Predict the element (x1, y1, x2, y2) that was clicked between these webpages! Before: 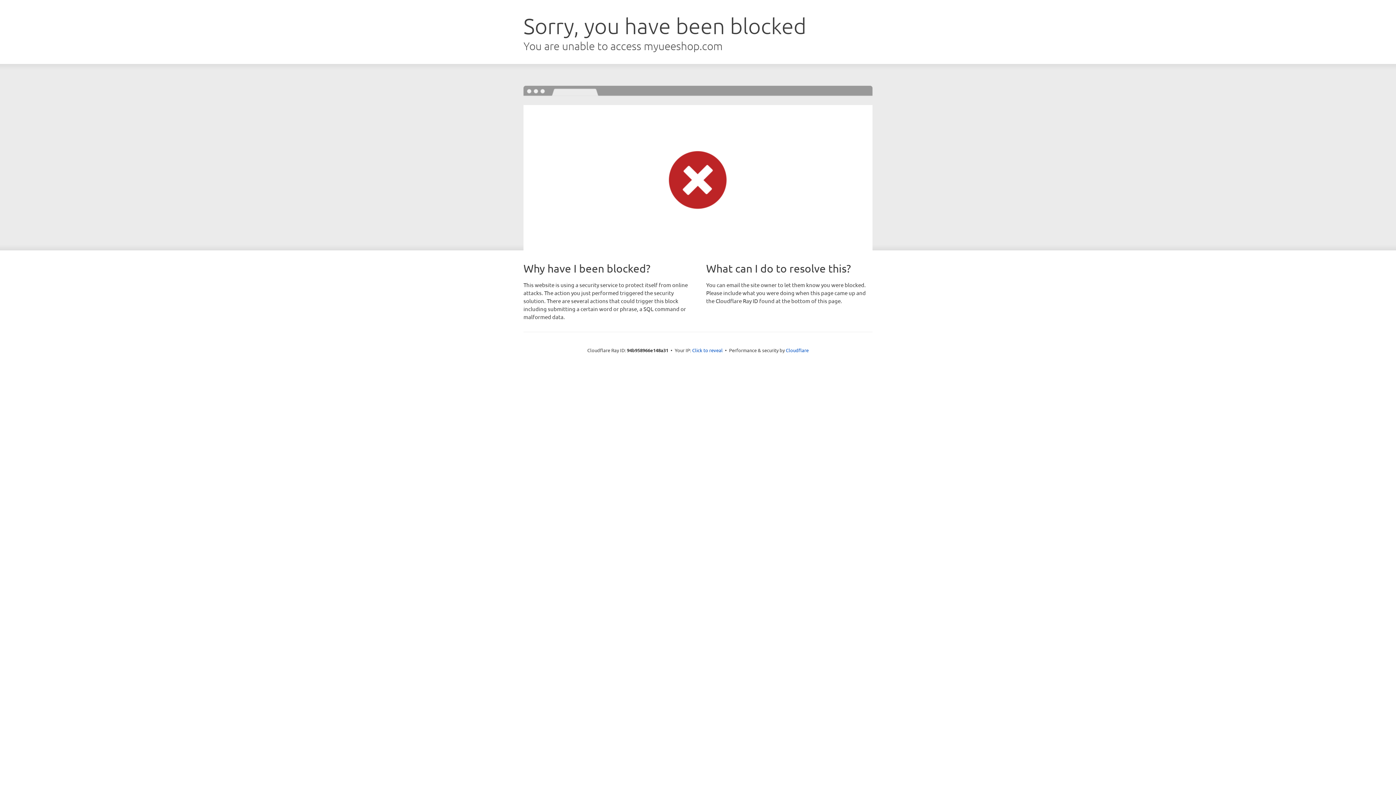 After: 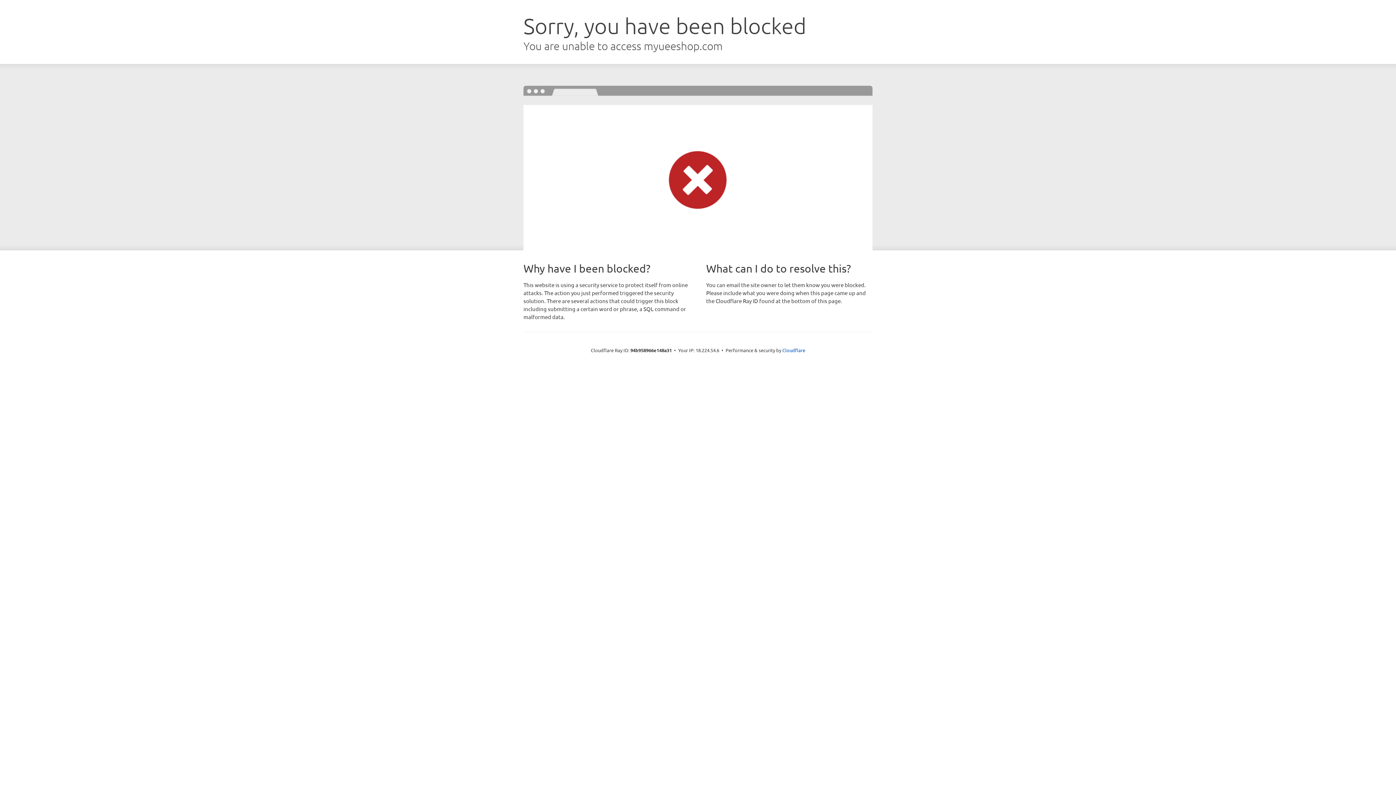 Action: bbox: (692, 346, 722, 353) label: Click to reveal